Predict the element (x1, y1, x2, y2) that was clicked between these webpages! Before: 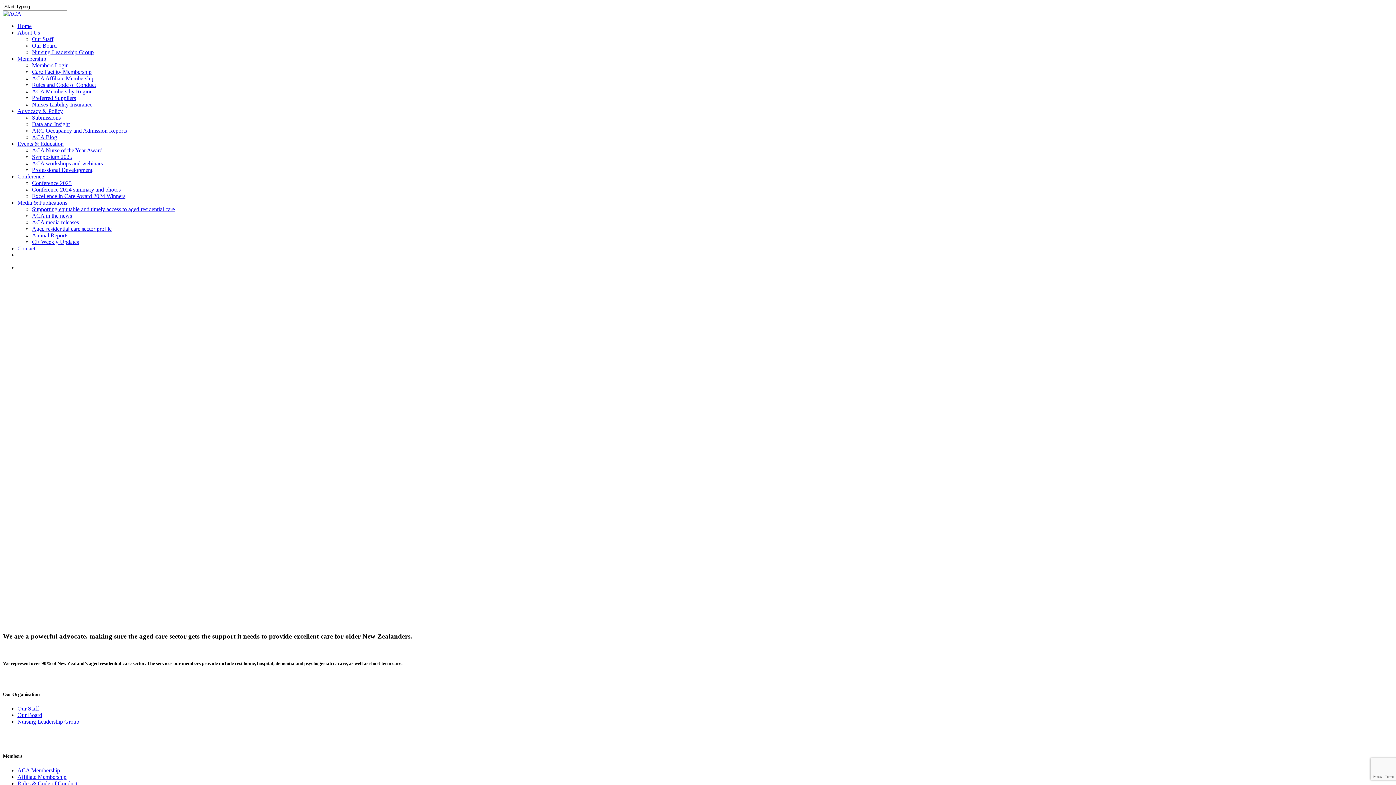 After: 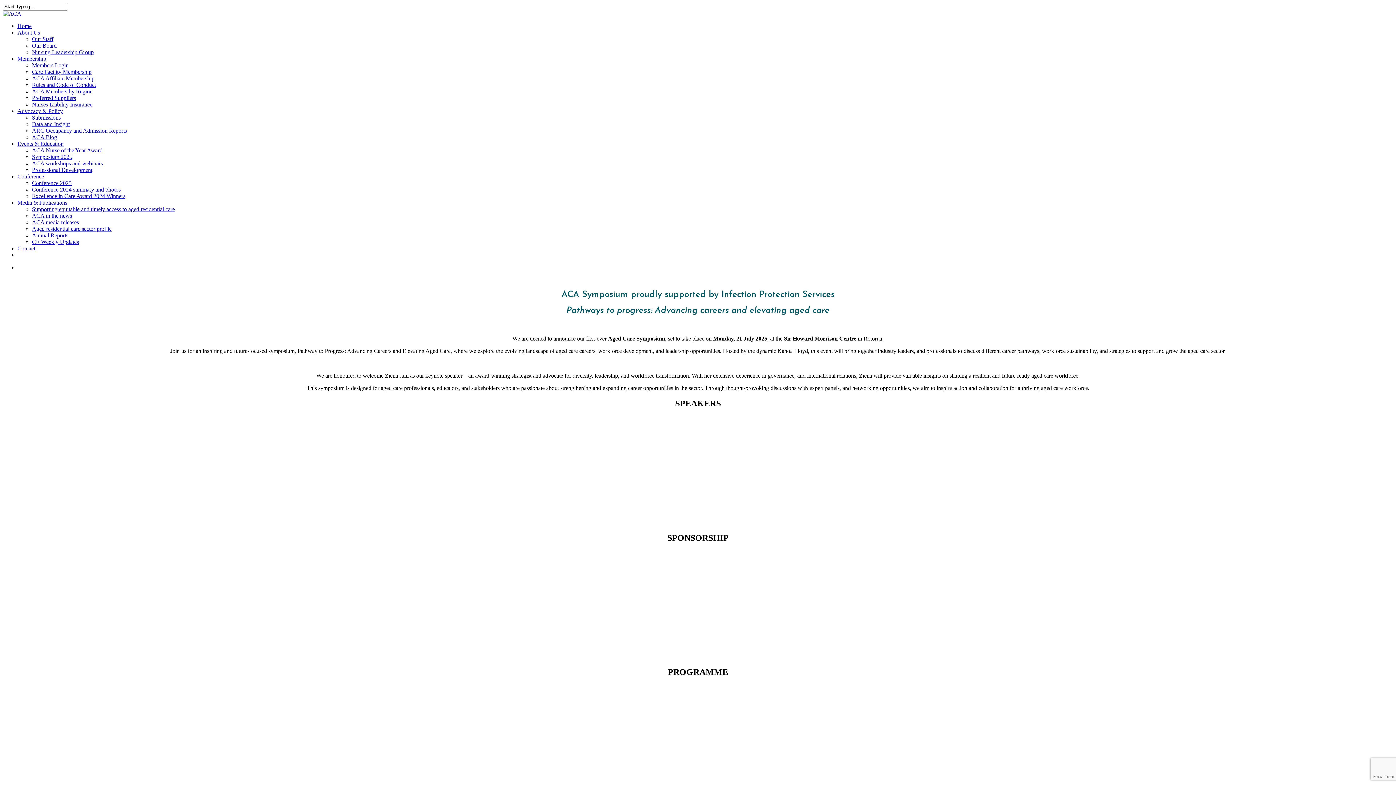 Action: label: Symposium 2025 bbox: (32, 153, 72, 160)